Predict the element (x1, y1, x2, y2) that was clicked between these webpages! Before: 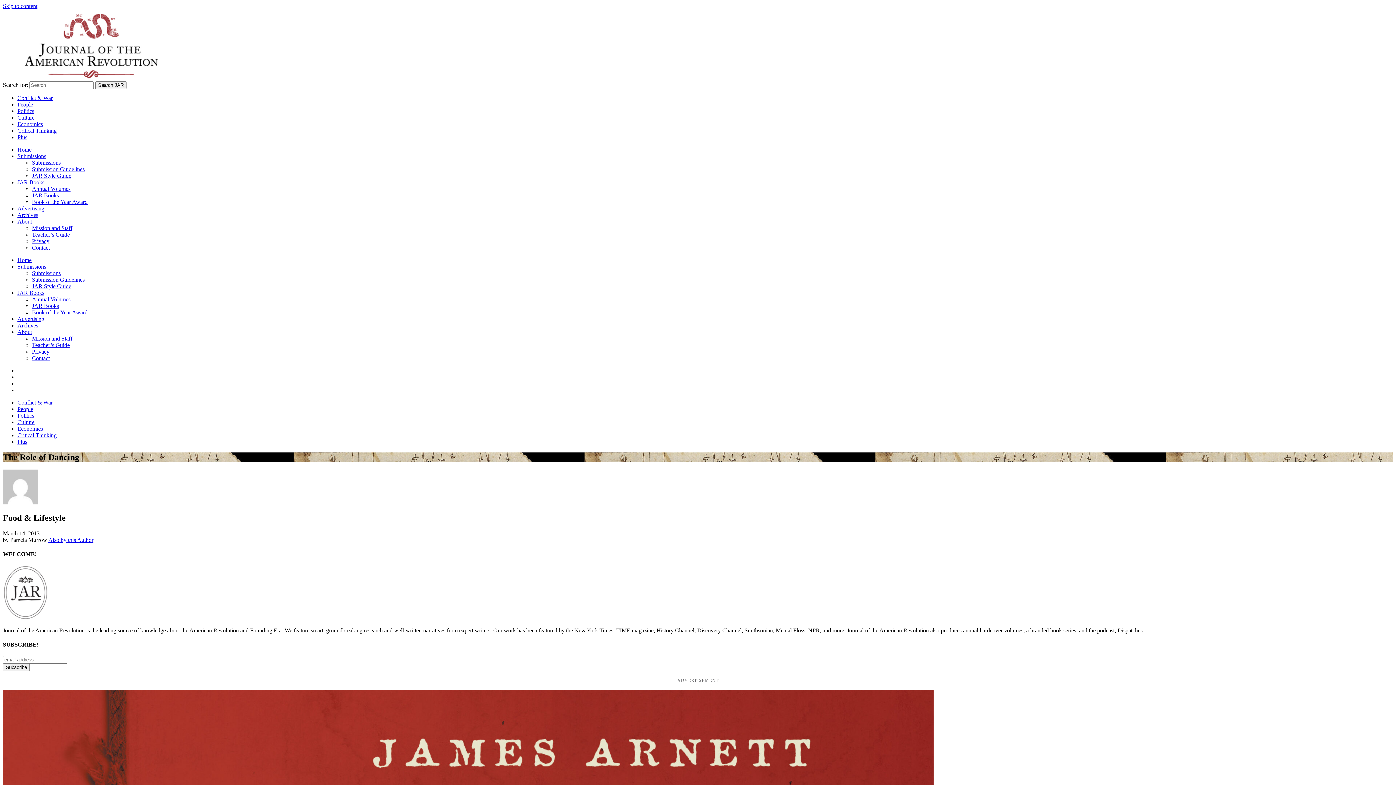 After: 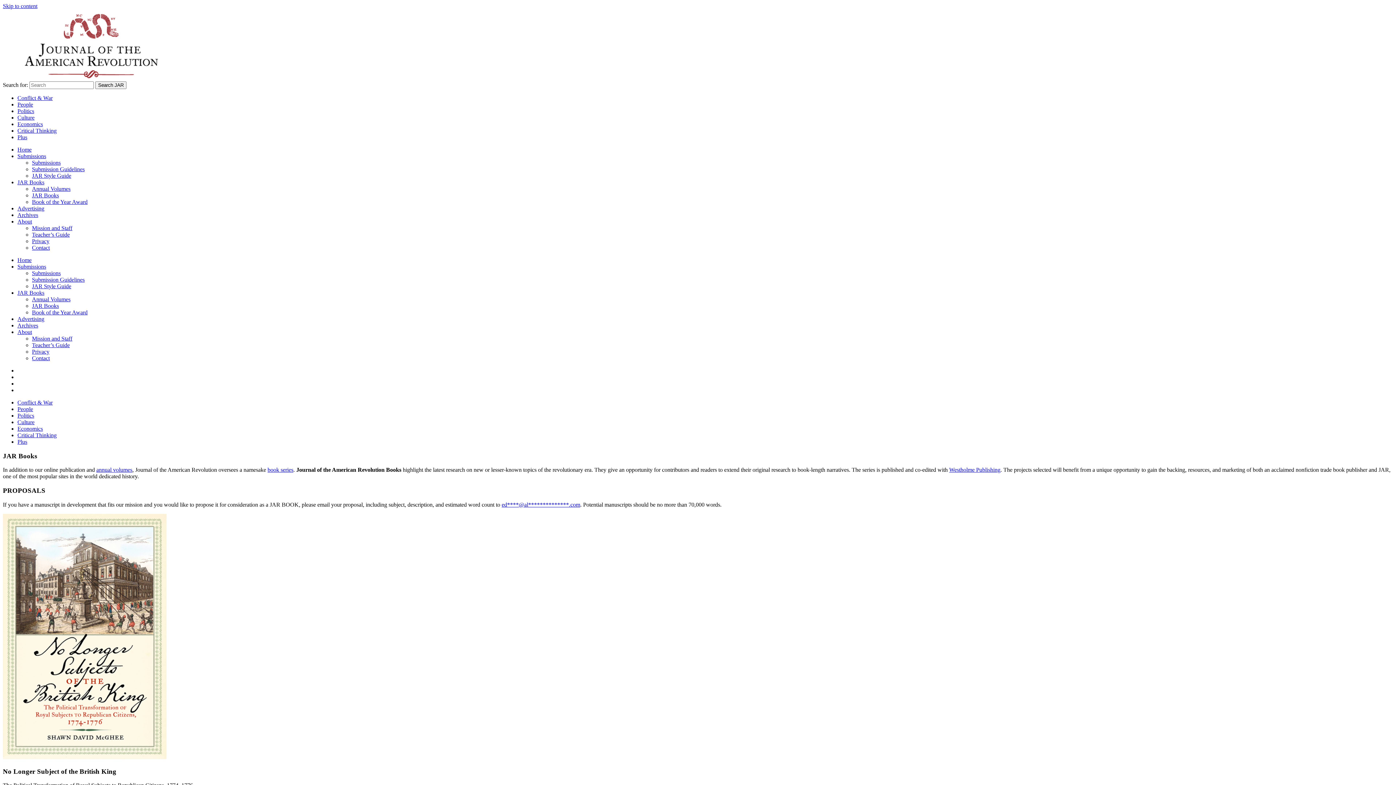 Action: bbox: (32, 192, 58, 198) label: JAR Books